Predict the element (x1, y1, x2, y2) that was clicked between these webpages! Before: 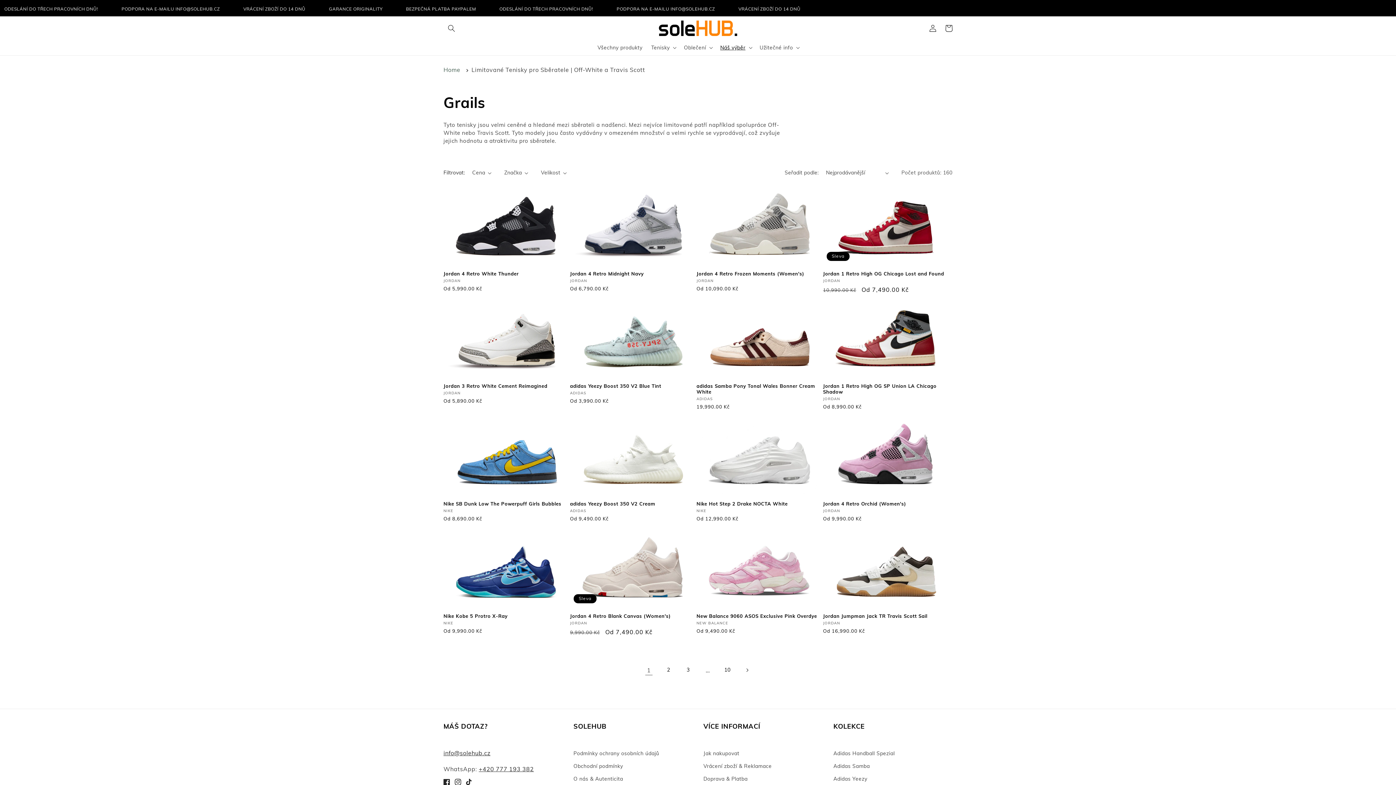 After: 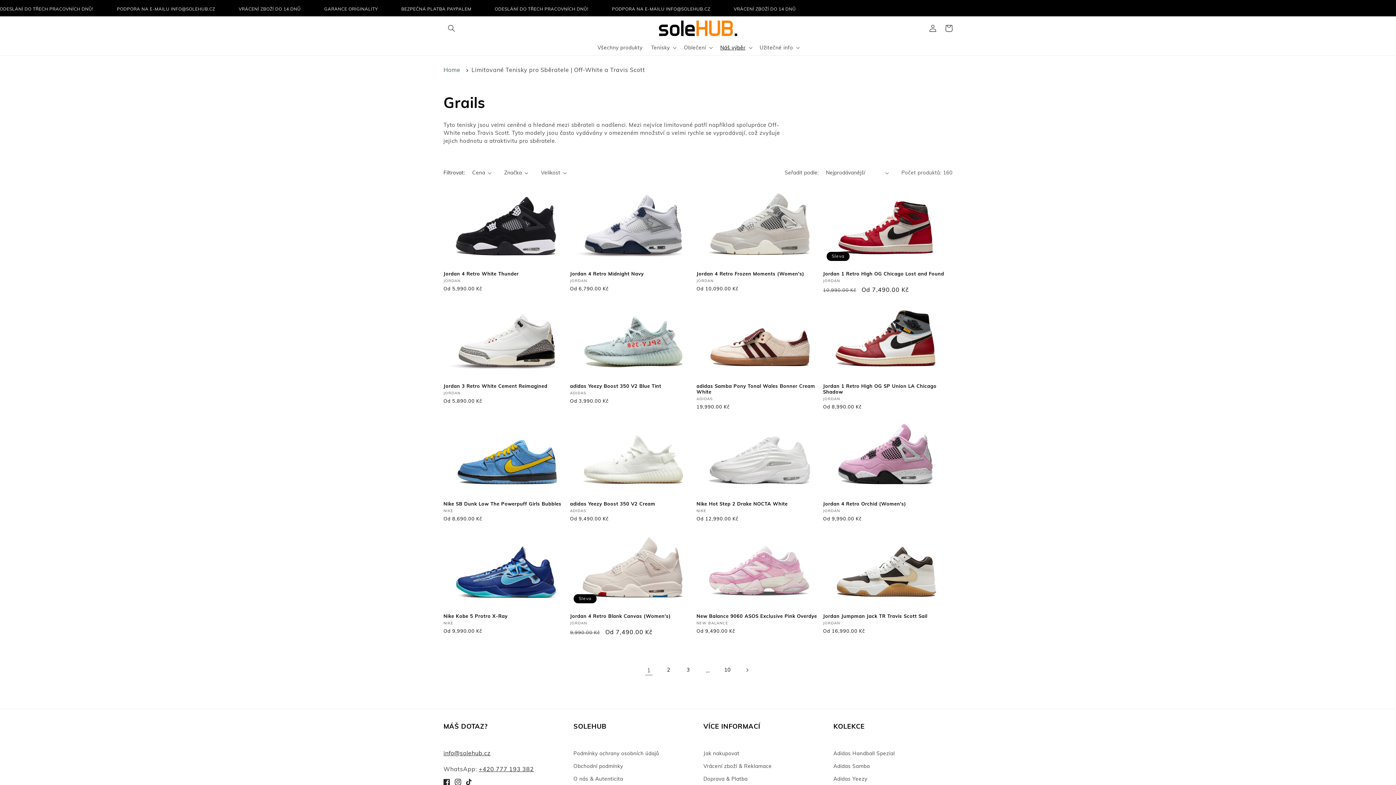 Action: label: Limitované Tenisky pro Sběratele | Off-White a Travis Scott bbox: (471, 66, 645, 73)